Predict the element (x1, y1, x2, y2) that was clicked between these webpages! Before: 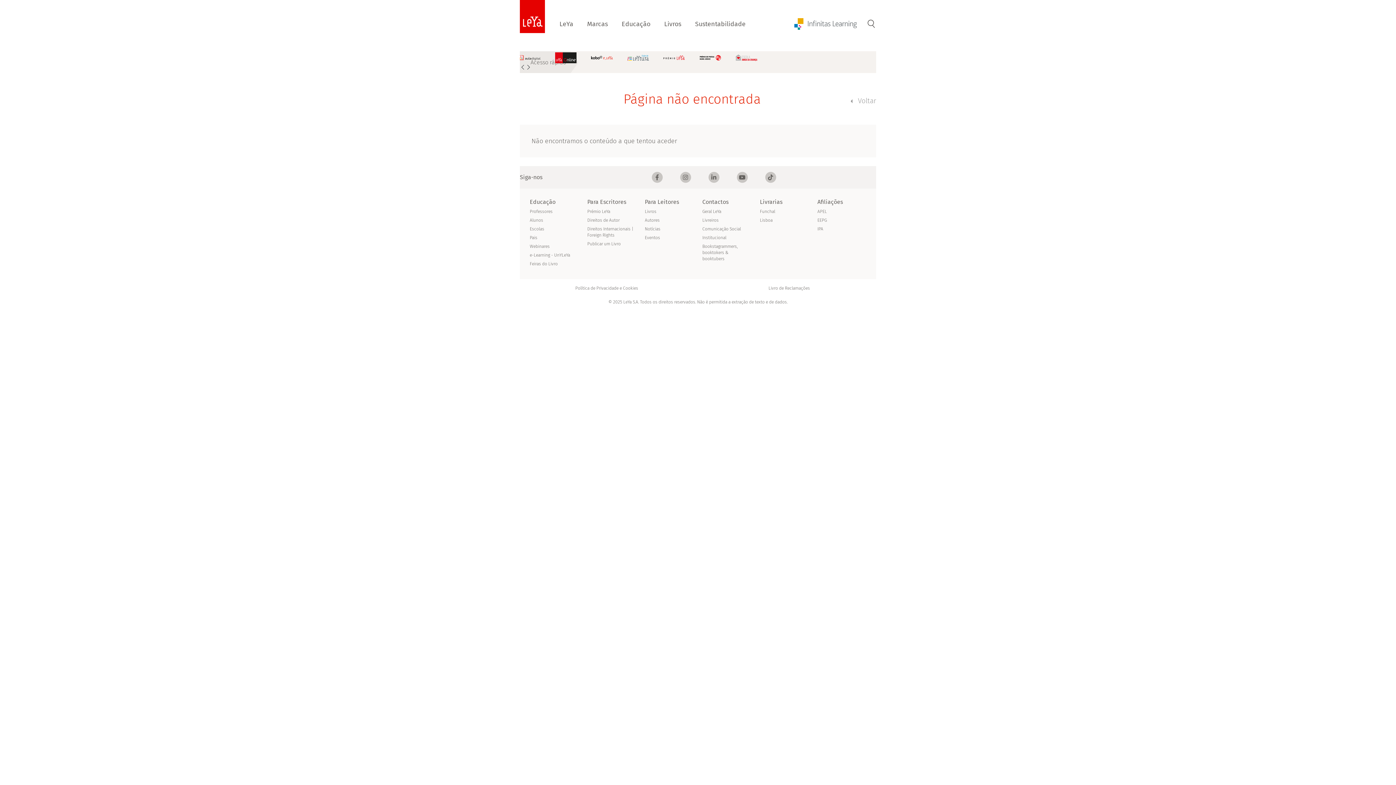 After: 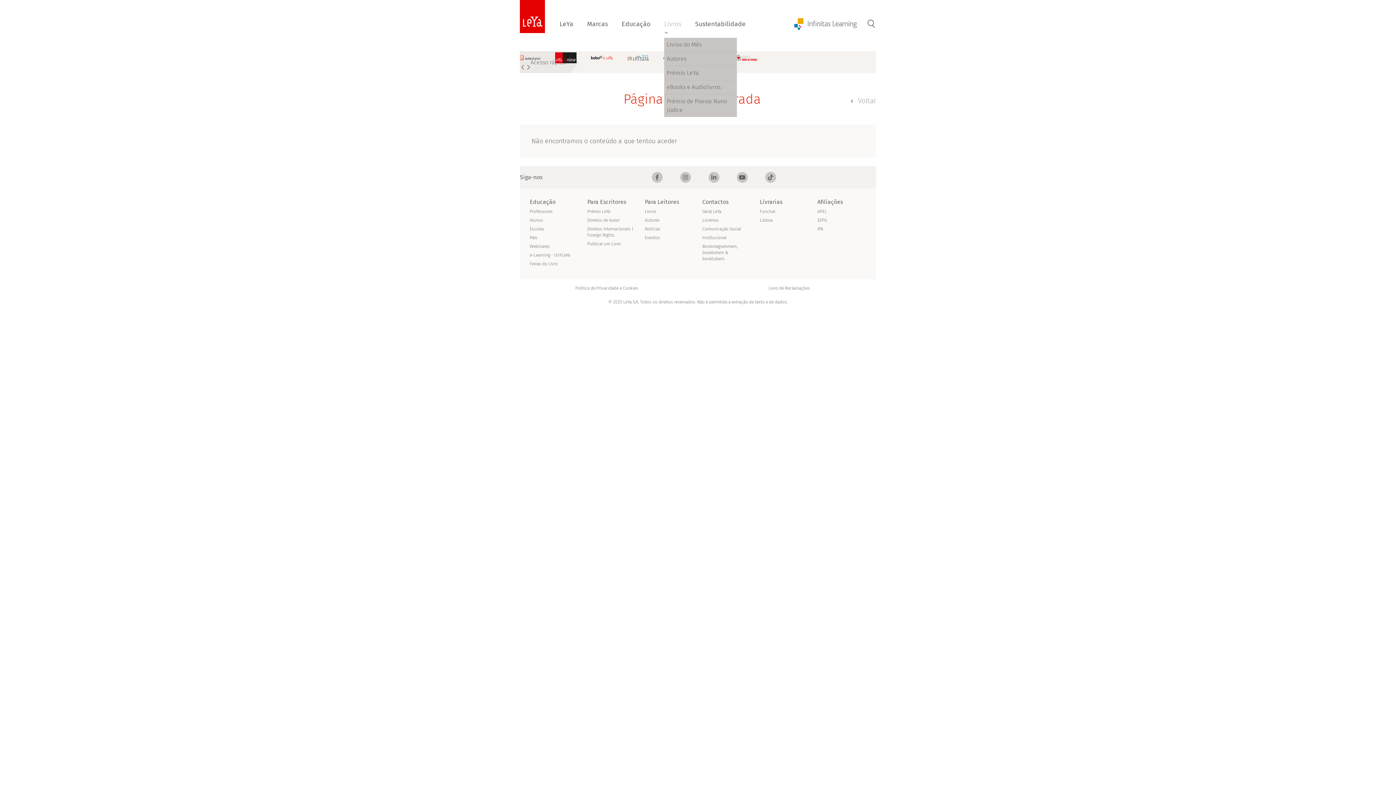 Action: bbox: (661, 16, 684, 31) label: Livros